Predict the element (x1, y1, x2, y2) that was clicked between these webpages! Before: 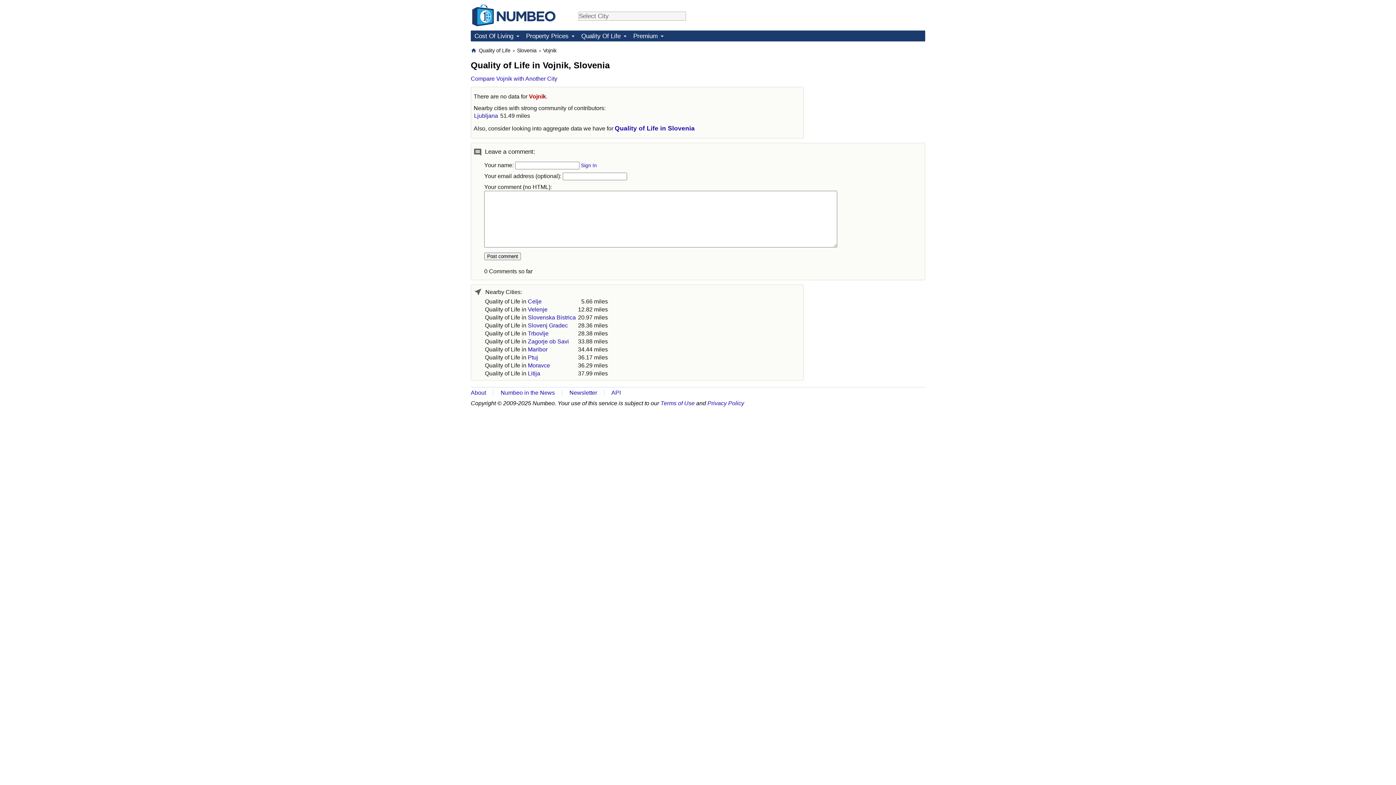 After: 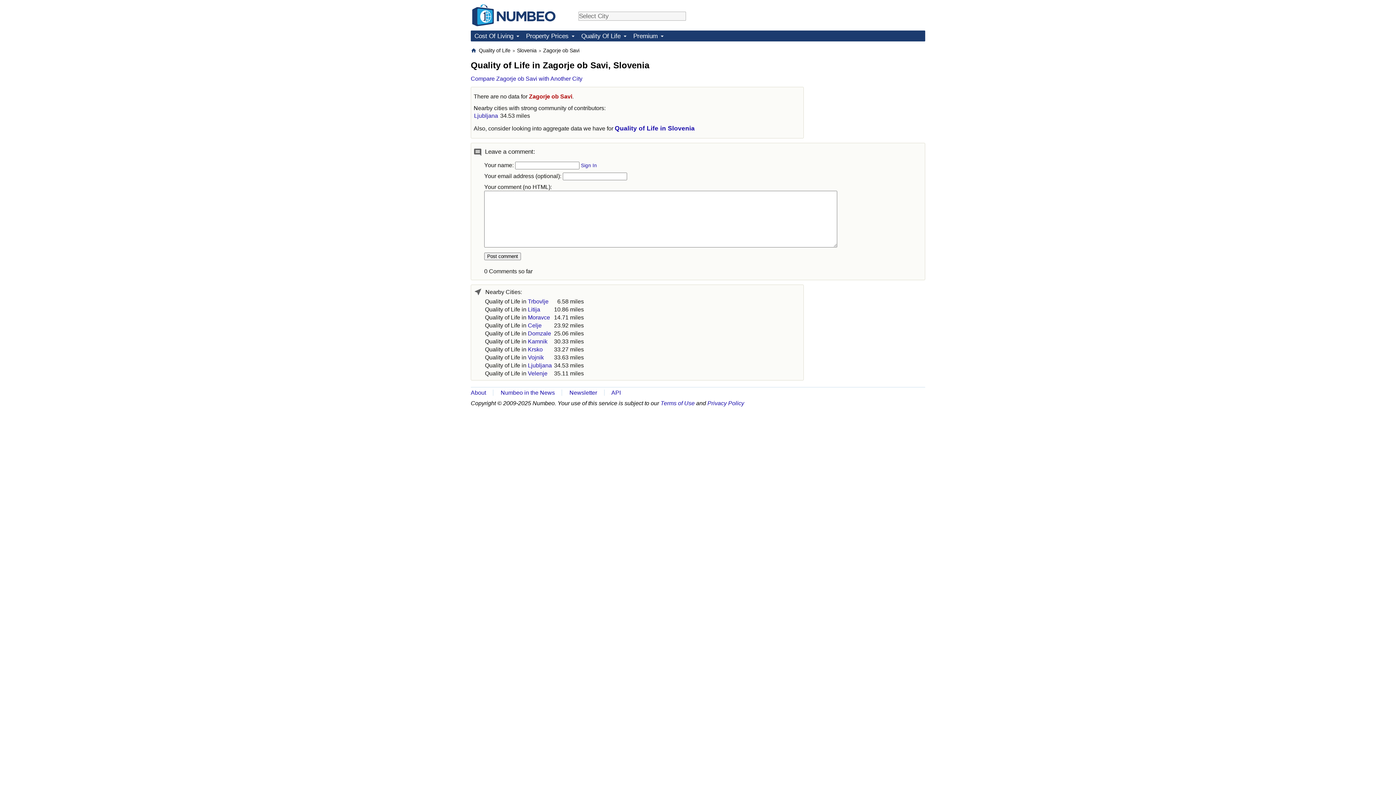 Action: bbox: (485, 338, 569, 344) label: Quality of Life in Zagorje ob Savi